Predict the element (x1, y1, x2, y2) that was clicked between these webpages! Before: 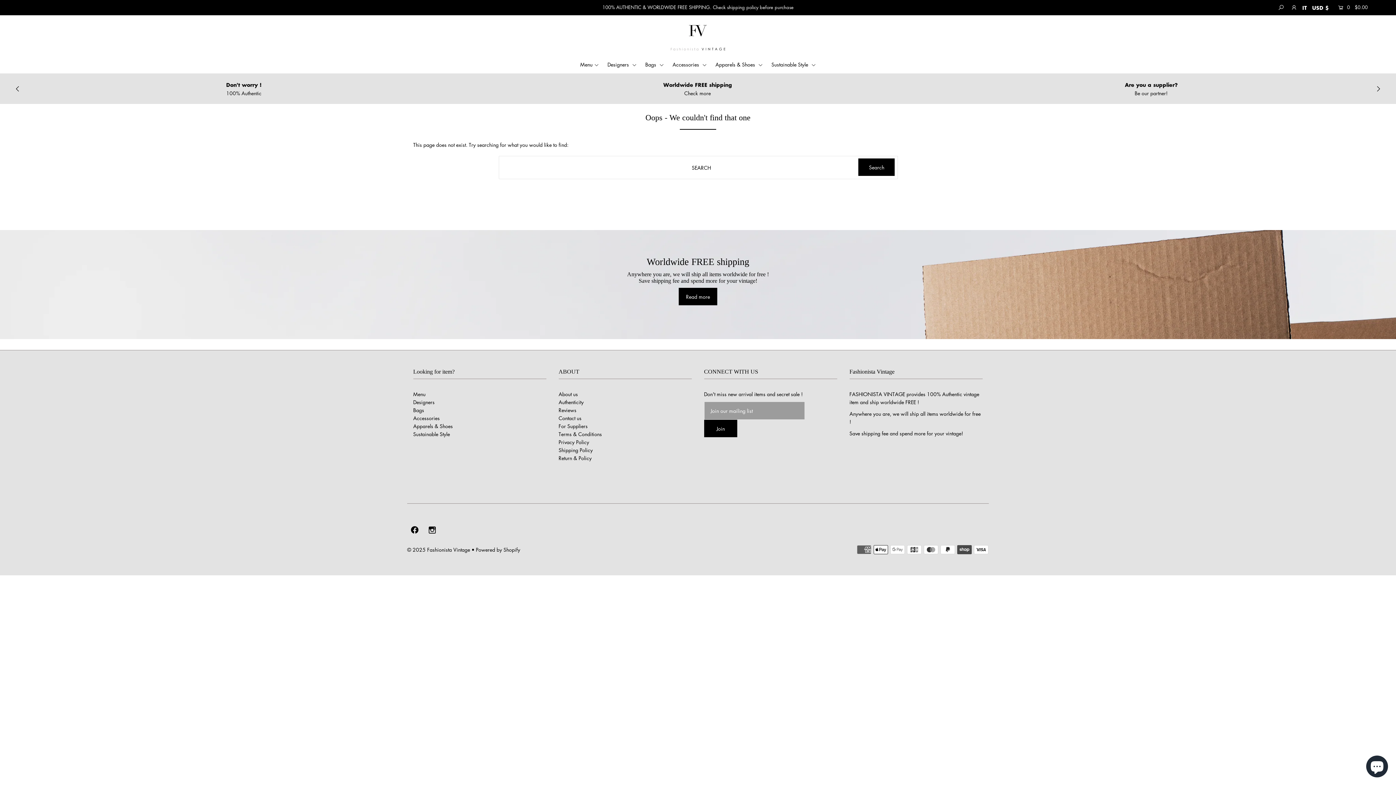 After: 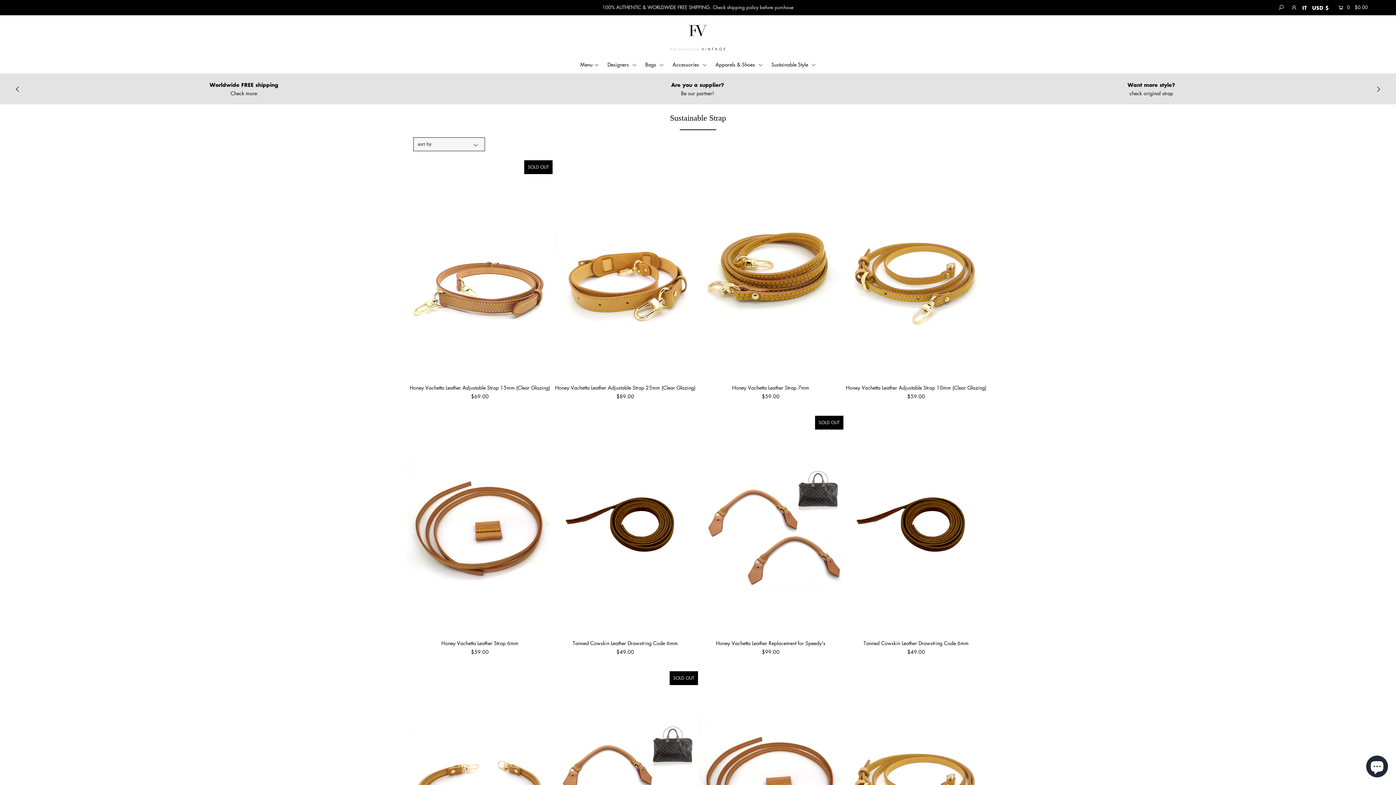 Action: label: check original strap bbox: (1129, 89, 1173, 96)